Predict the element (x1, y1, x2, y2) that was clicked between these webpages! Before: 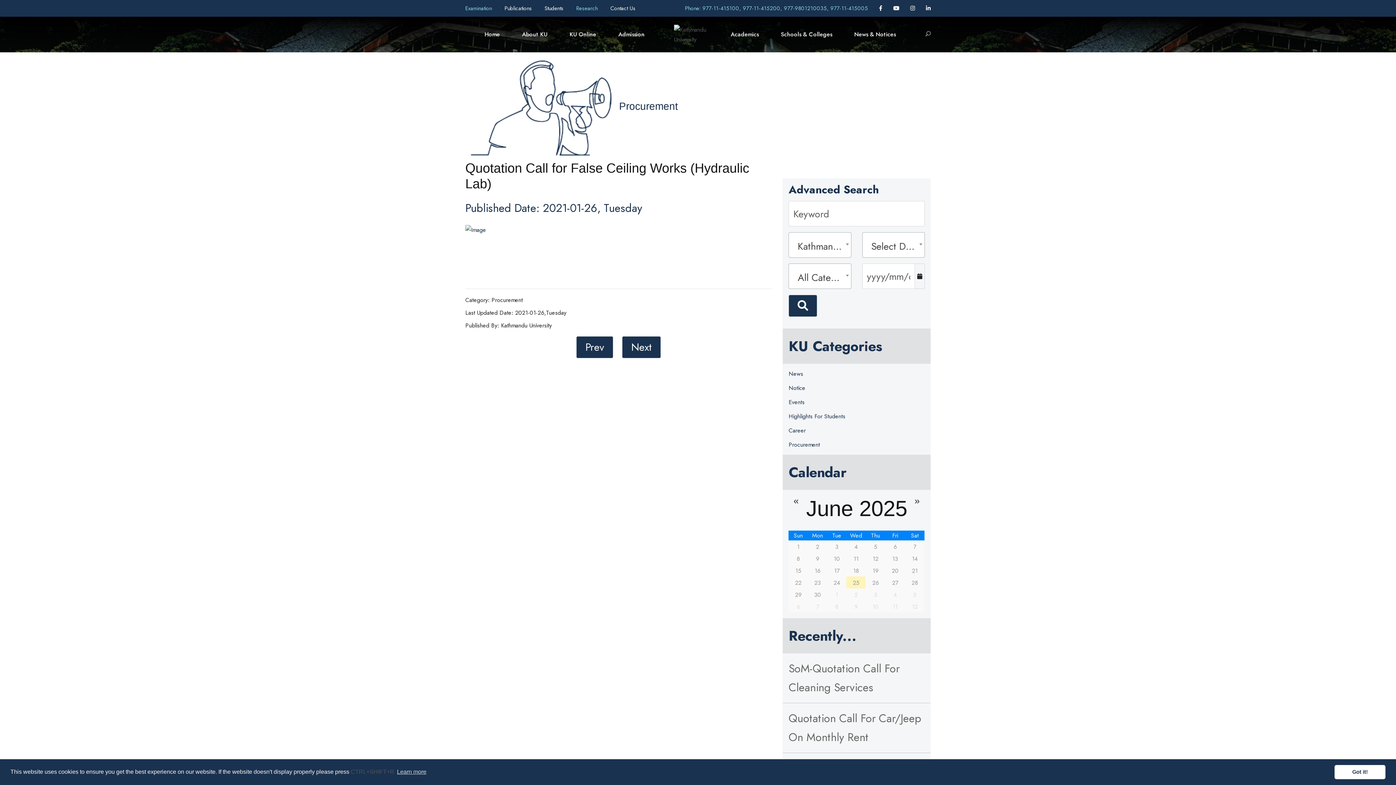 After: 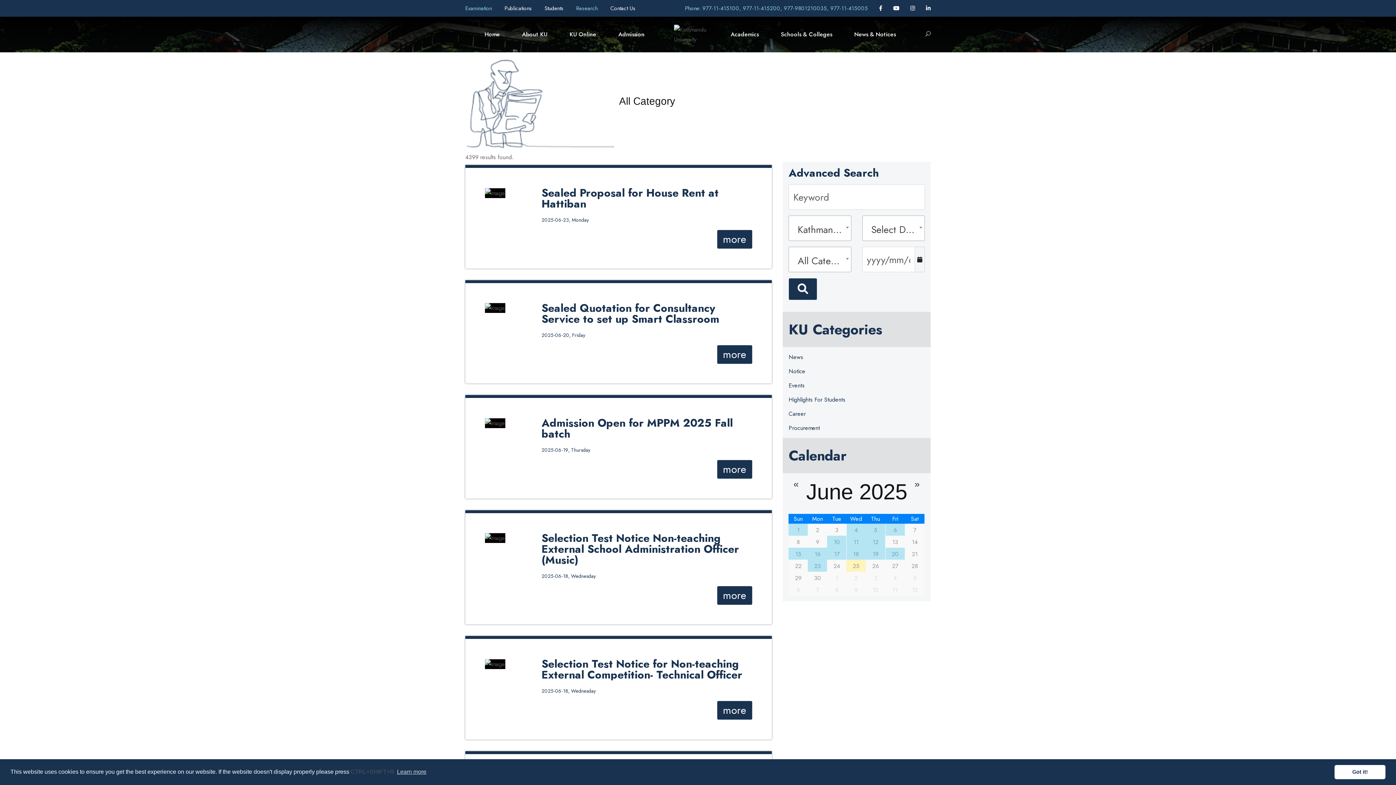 Action: bbox: (465, 52, 619, 160)